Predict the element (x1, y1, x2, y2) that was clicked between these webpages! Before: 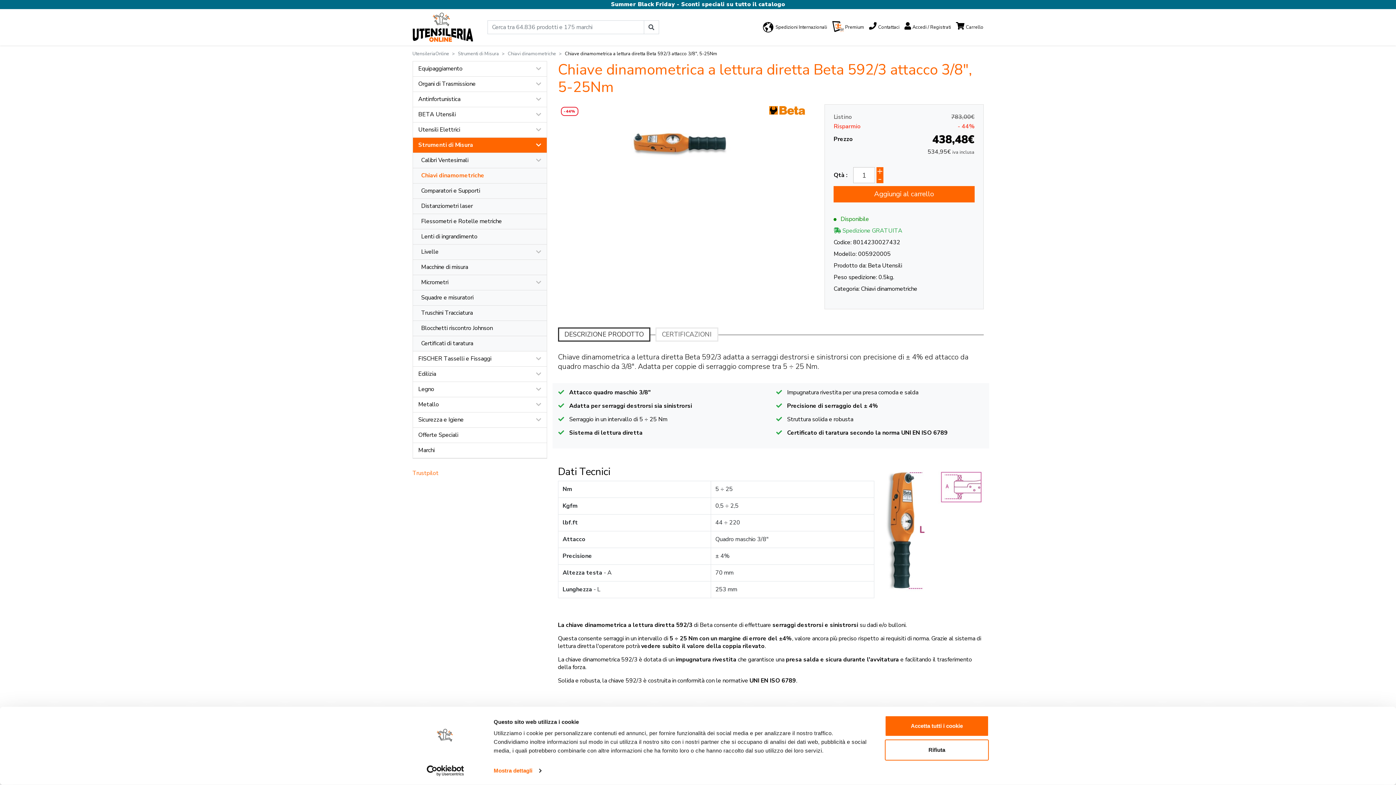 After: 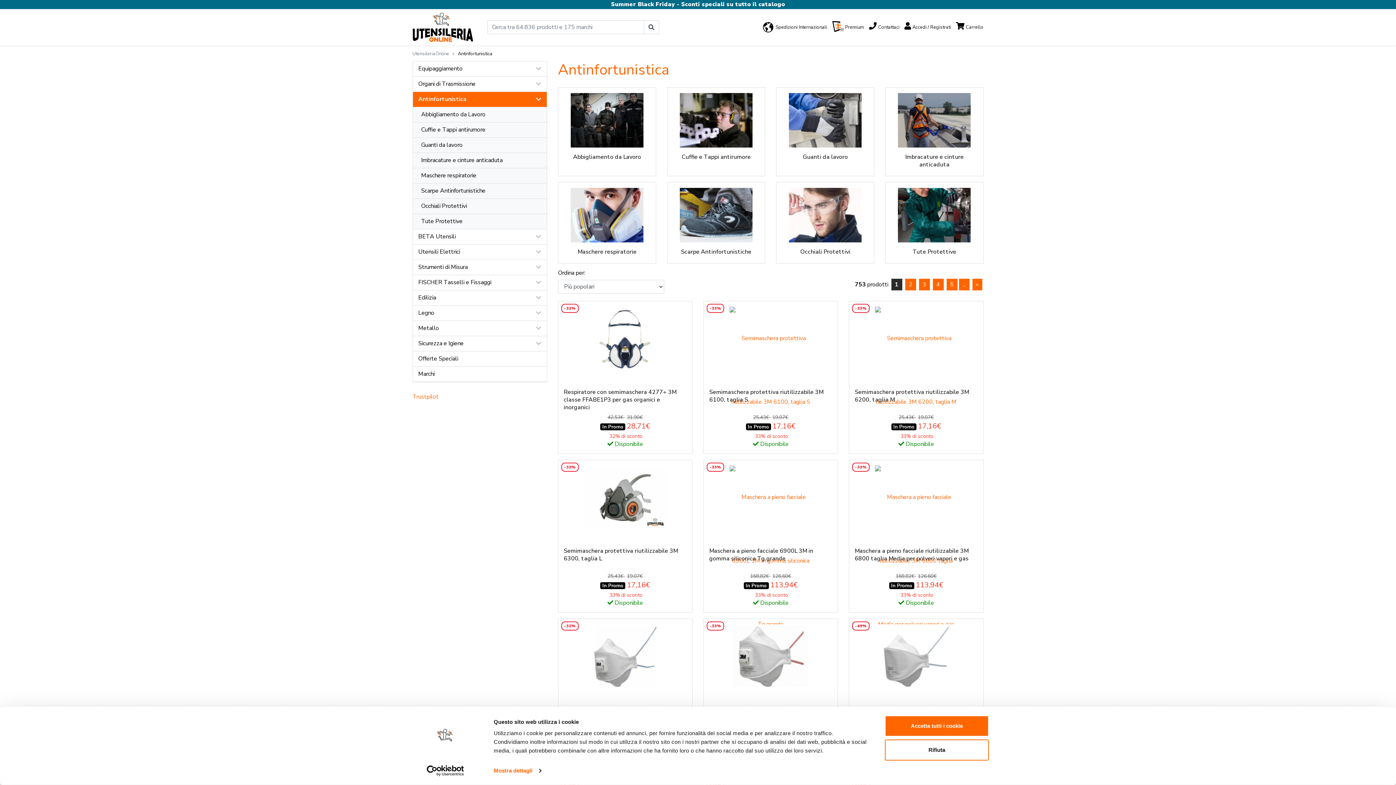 Action: bbox: (412, 92, 546, 107) label: Antinfortunistica